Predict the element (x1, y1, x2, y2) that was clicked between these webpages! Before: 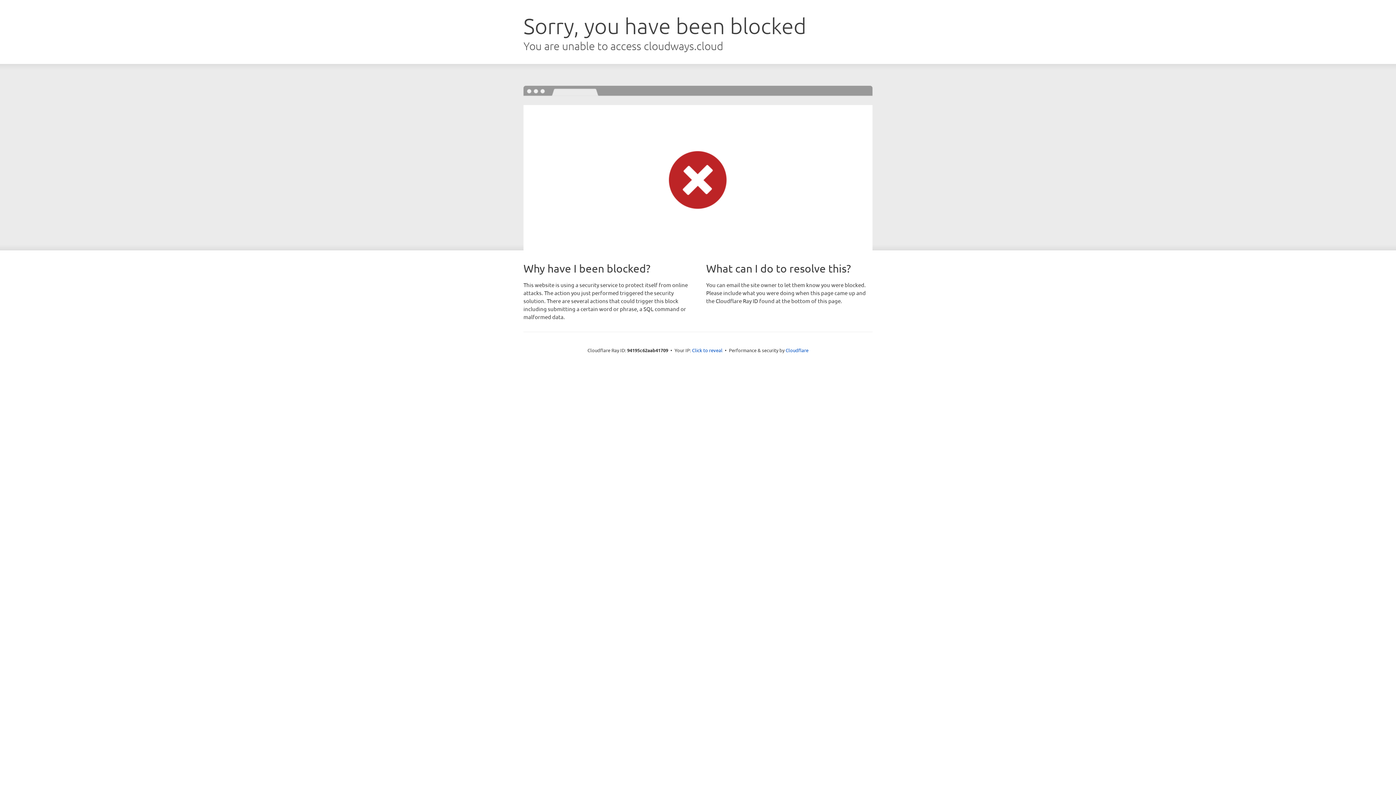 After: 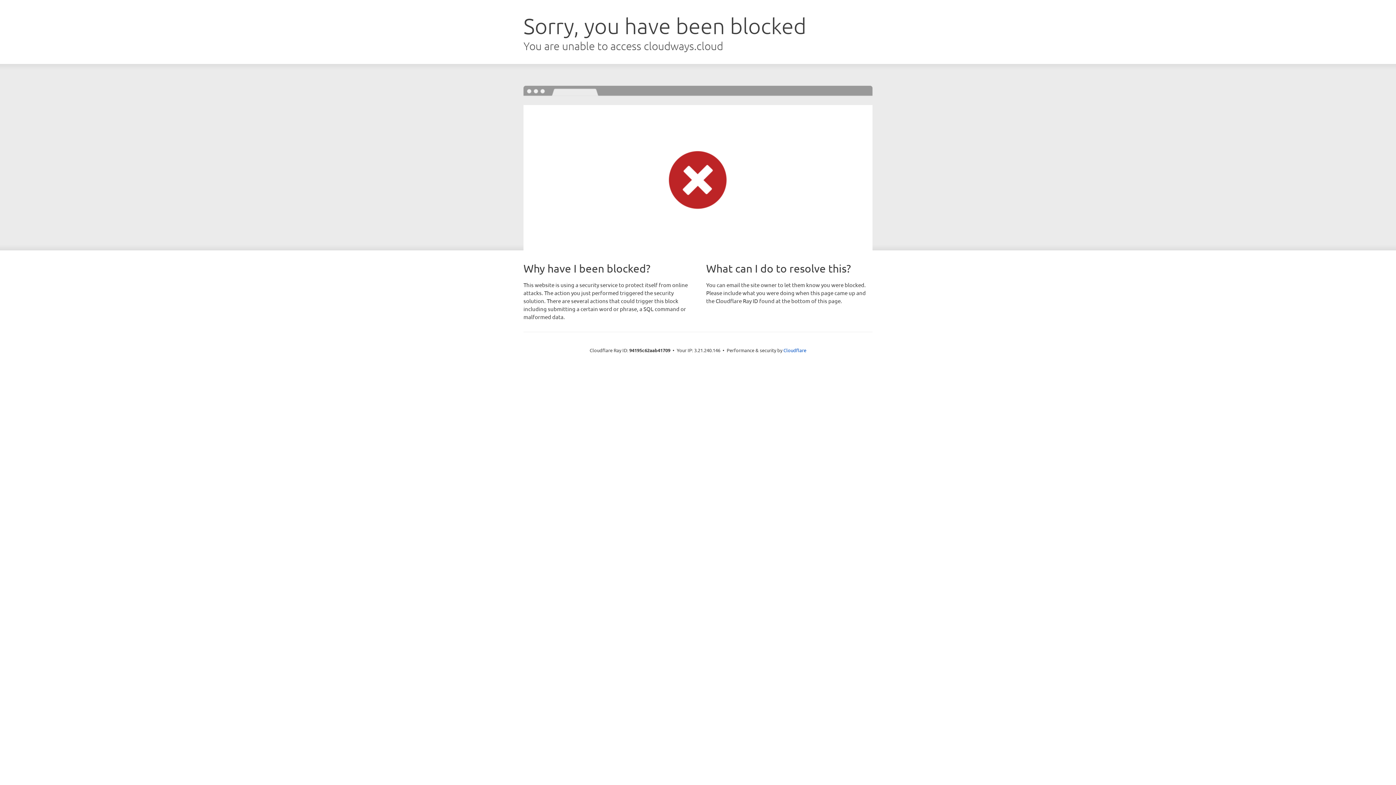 Action: label: Click to reveal bbox: (692, 346, 722, 353)